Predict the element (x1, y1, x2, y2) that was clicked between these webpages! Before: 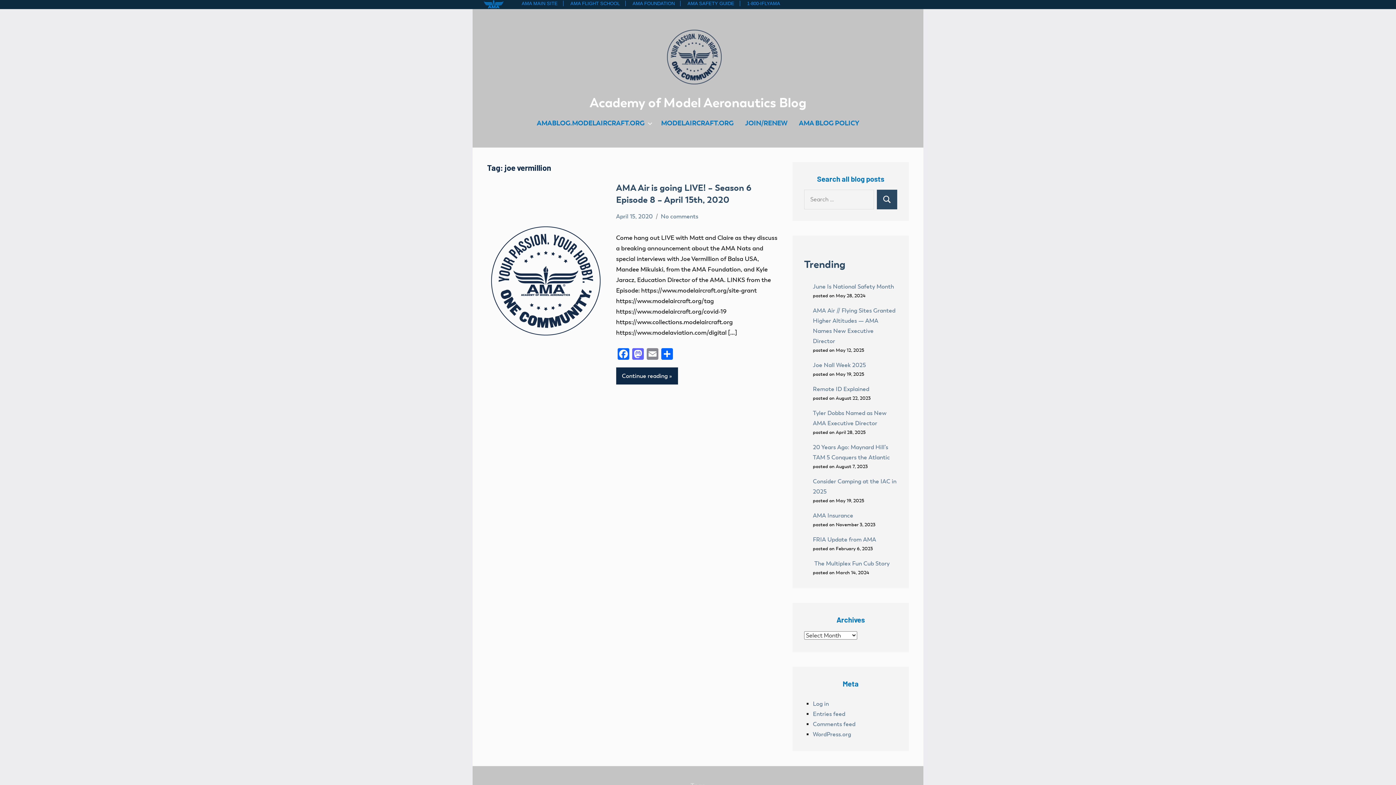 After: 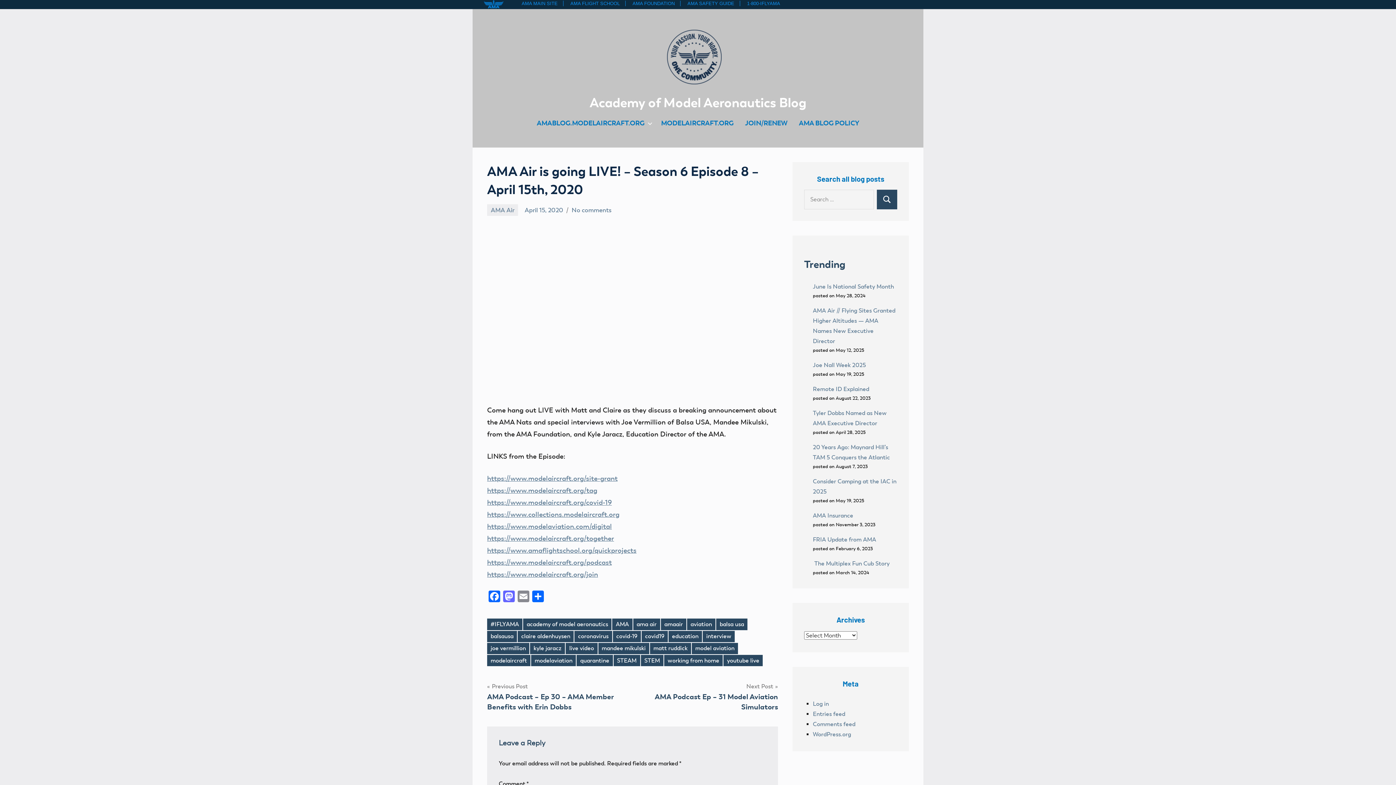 Action: label: Continue reading bbox: (616, 367, 678, 384)